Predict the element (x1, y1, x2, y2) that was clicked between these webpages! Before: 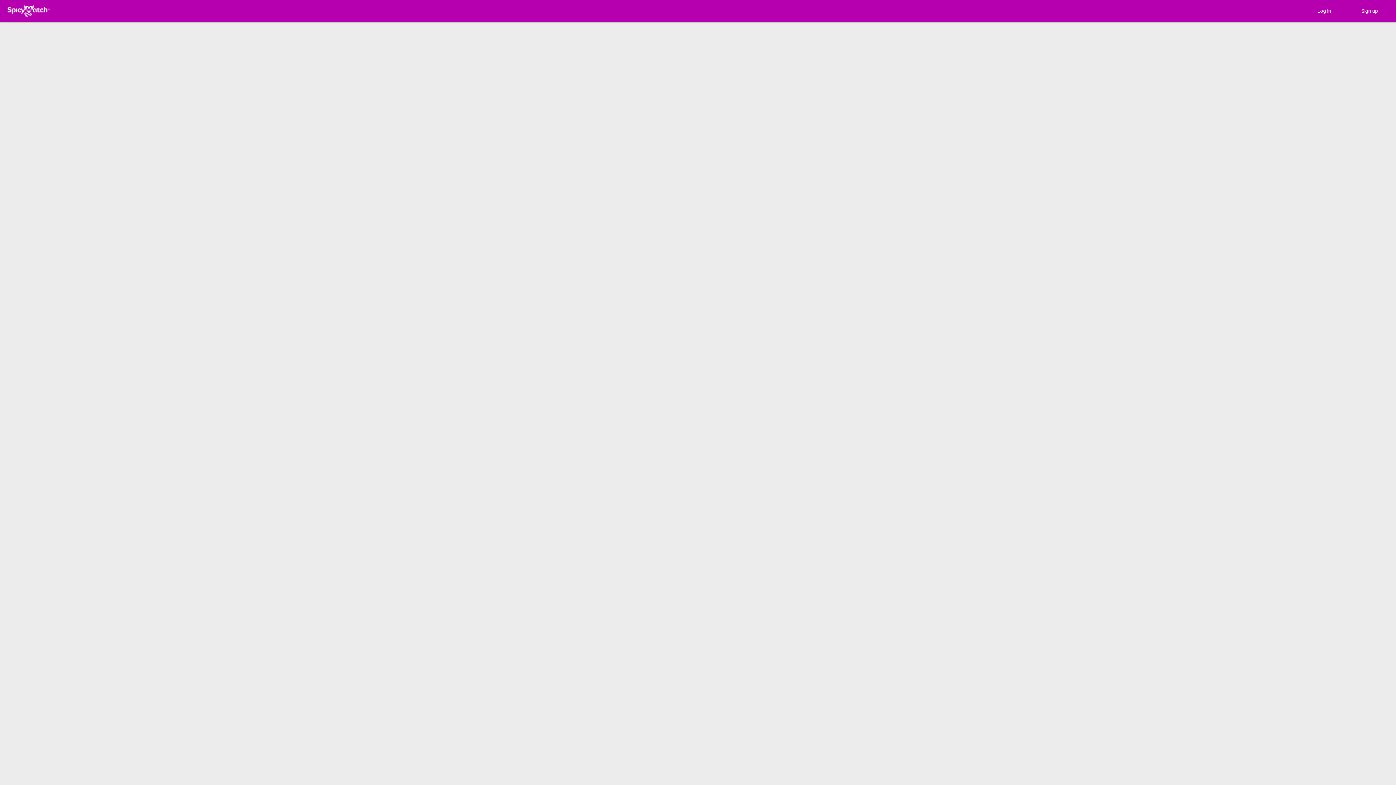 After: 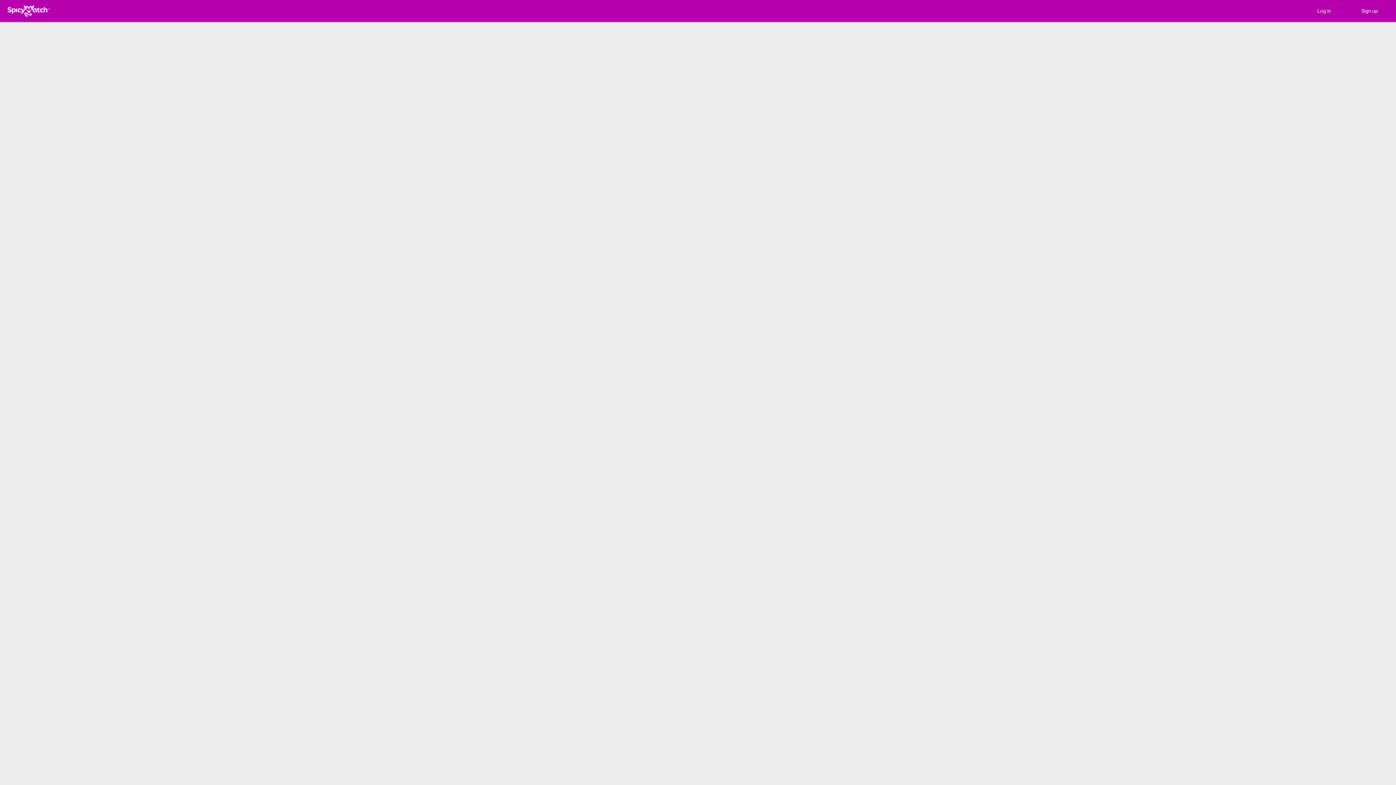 Action: label: Log in bbox: (1301, 4, 1344, 17)